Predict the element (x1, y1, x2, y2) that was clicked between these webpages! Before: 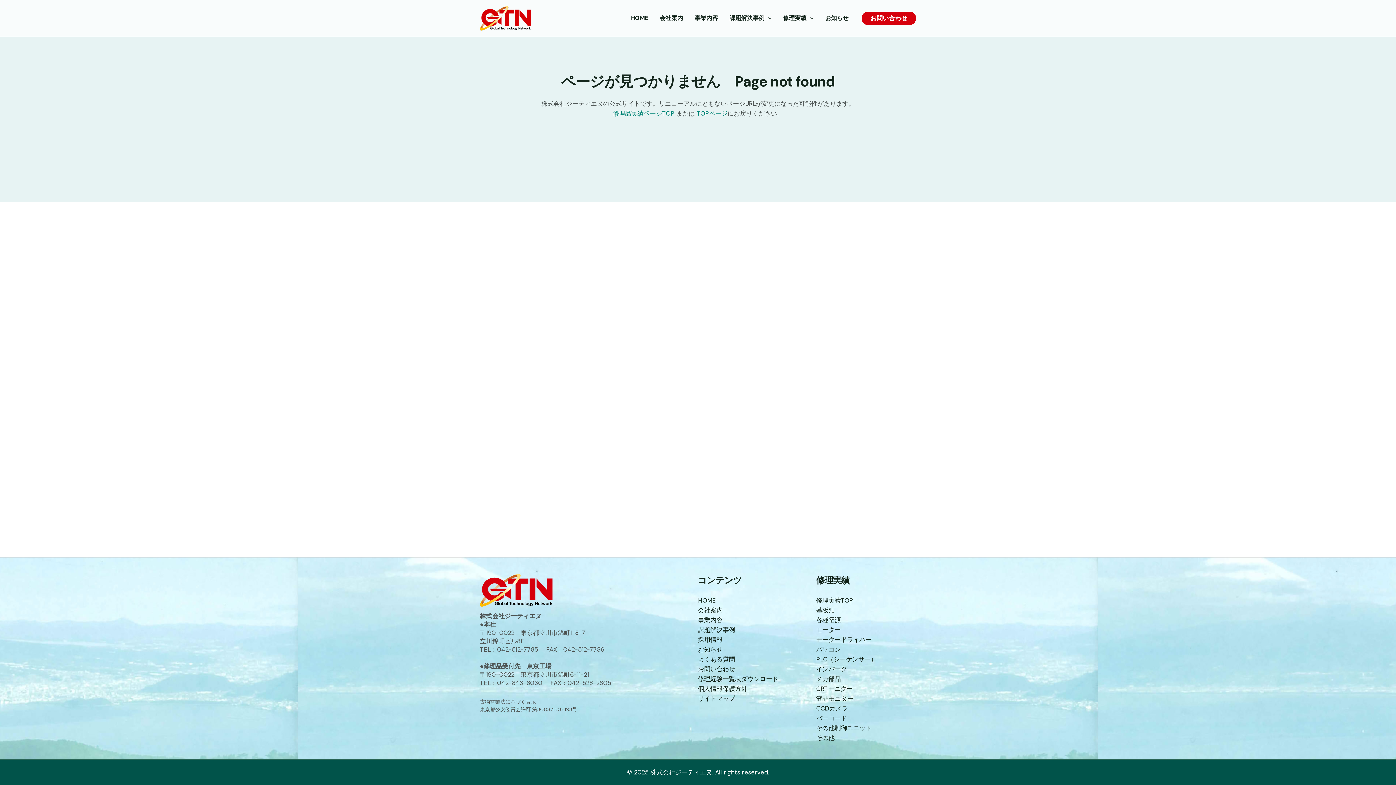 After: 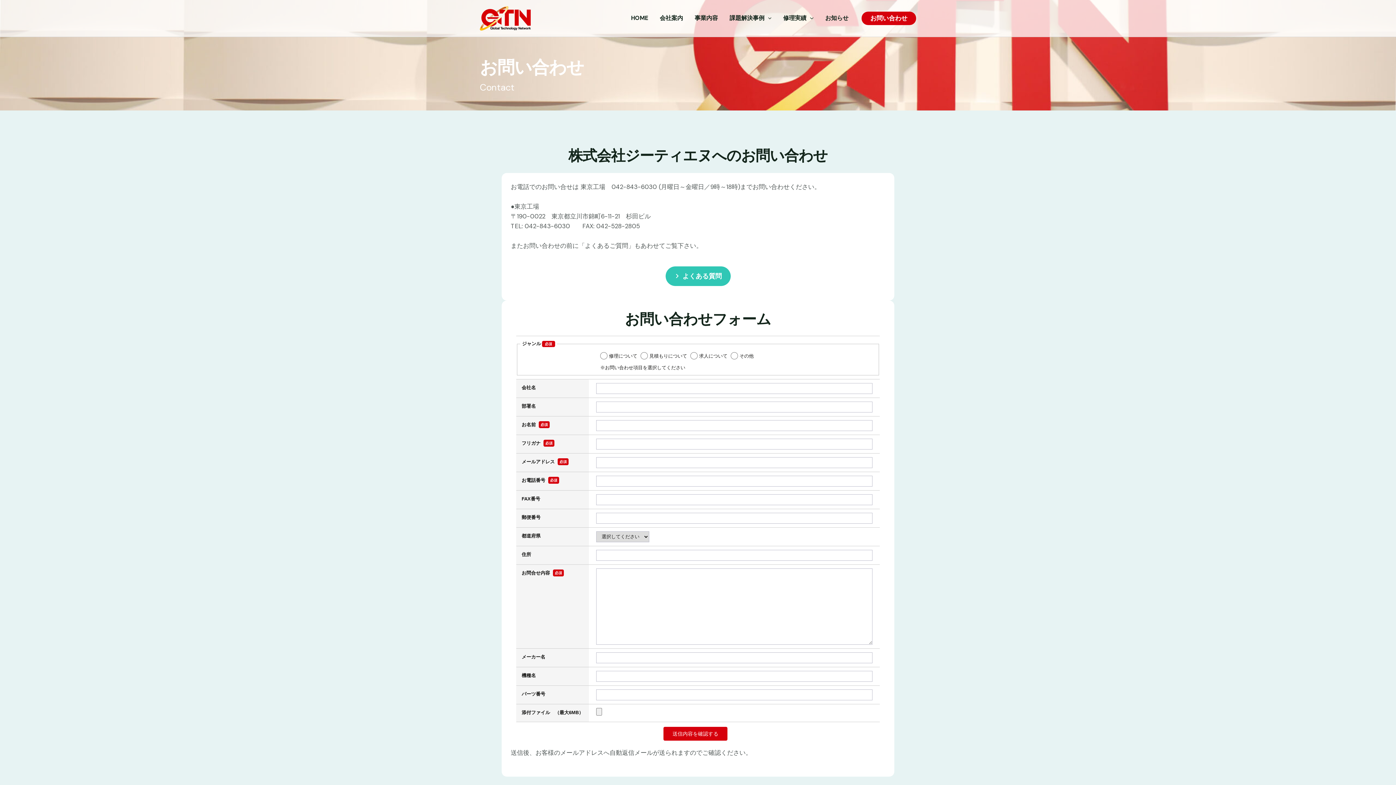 Action: label: お問い合わせ bbox: (861, 11, 916, 25)